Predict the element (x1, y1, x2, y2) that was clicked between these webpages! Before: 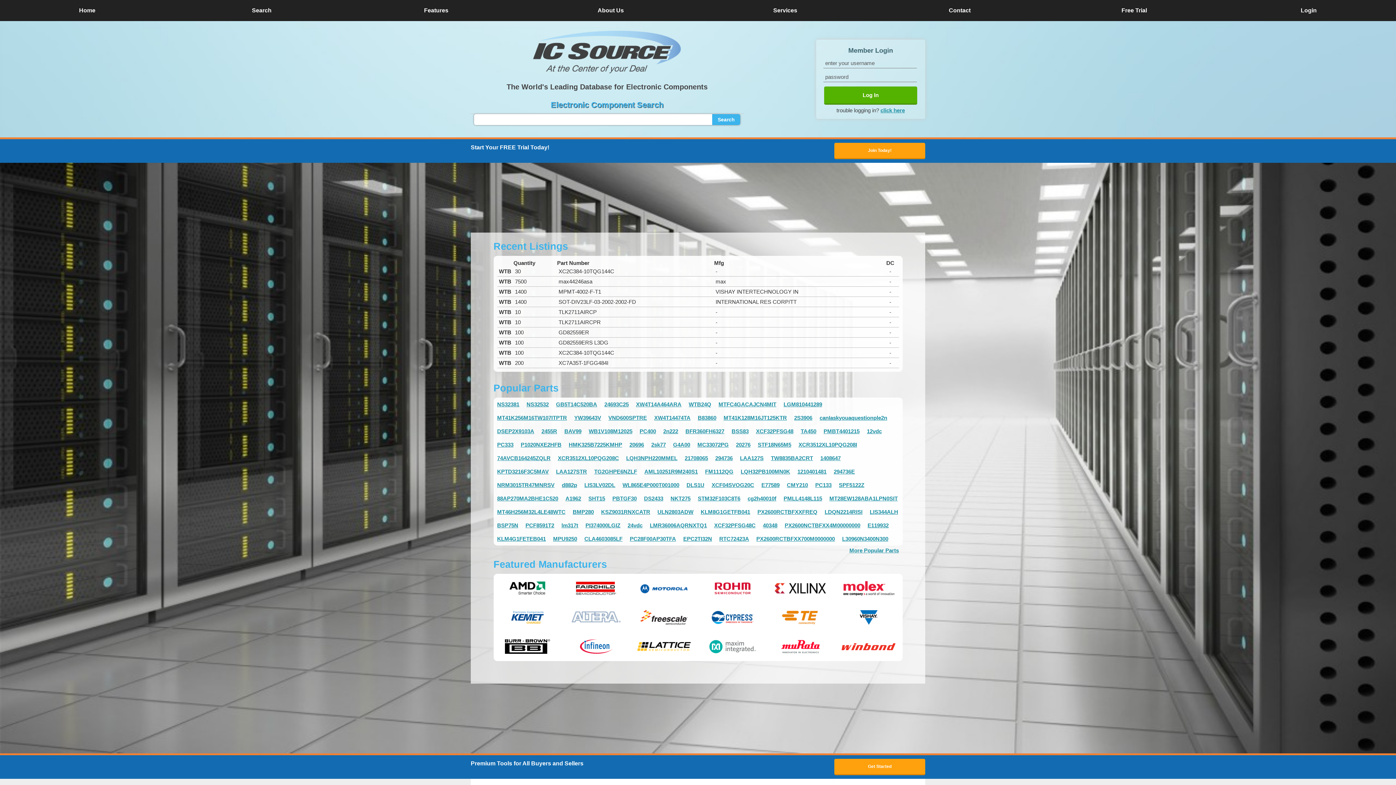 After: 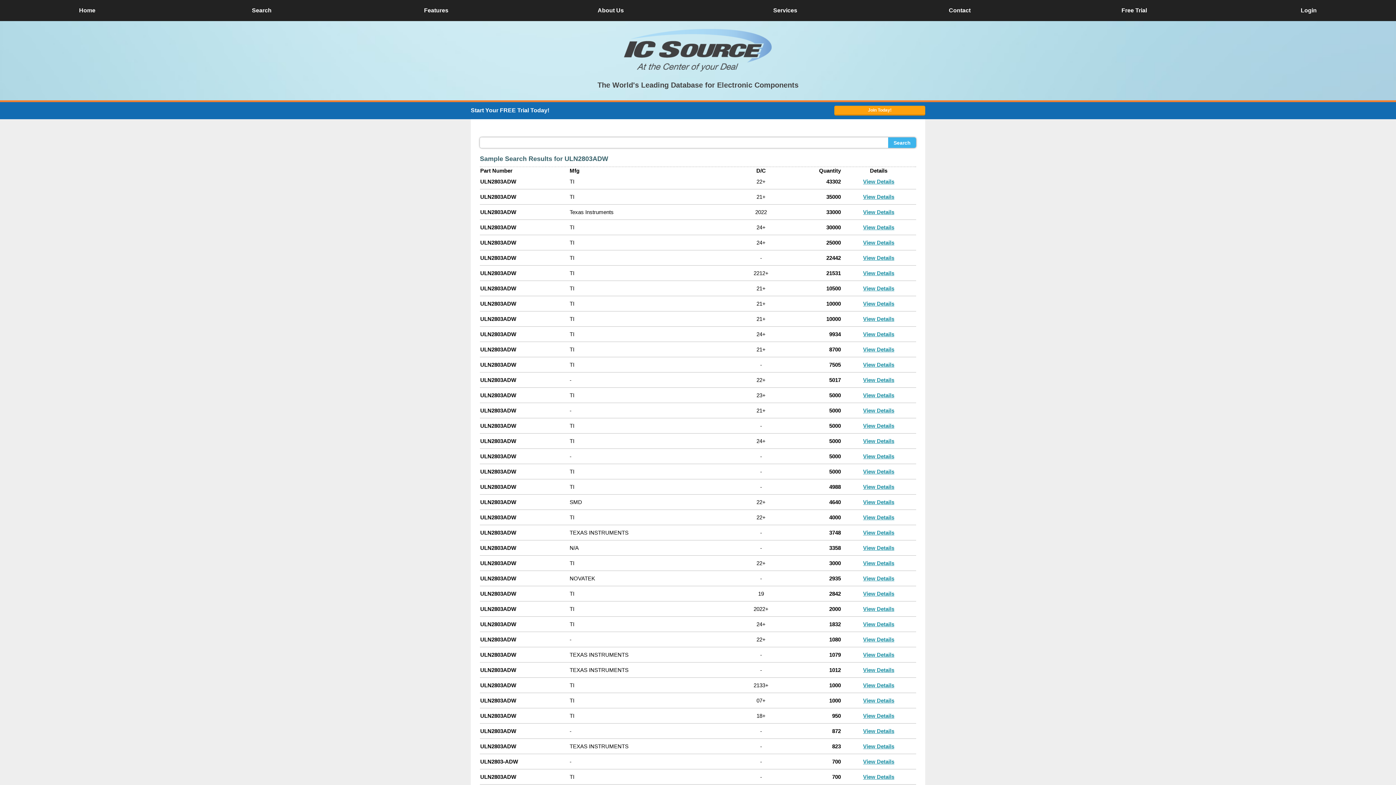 Action: bbox: (657, 508, 693, 515) label: ULN2803ADW